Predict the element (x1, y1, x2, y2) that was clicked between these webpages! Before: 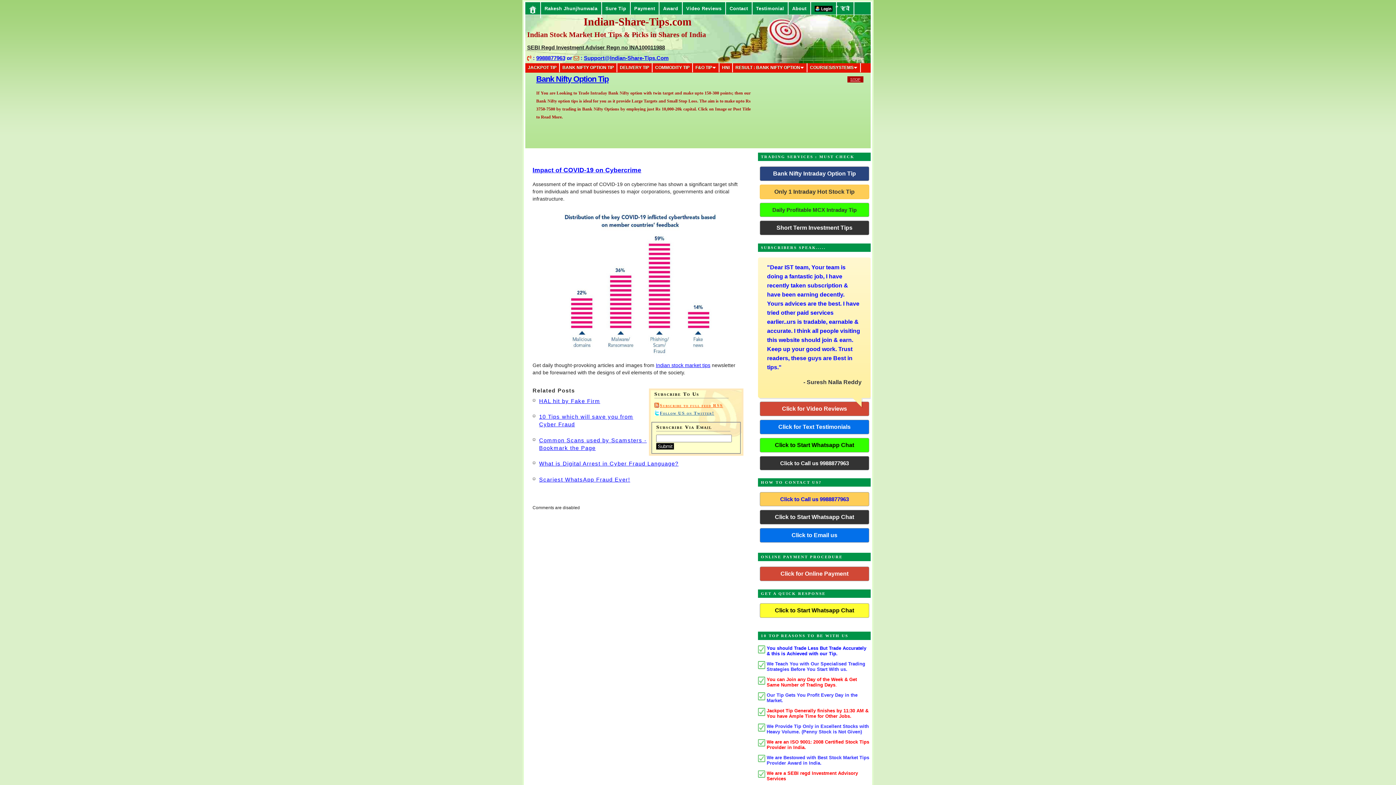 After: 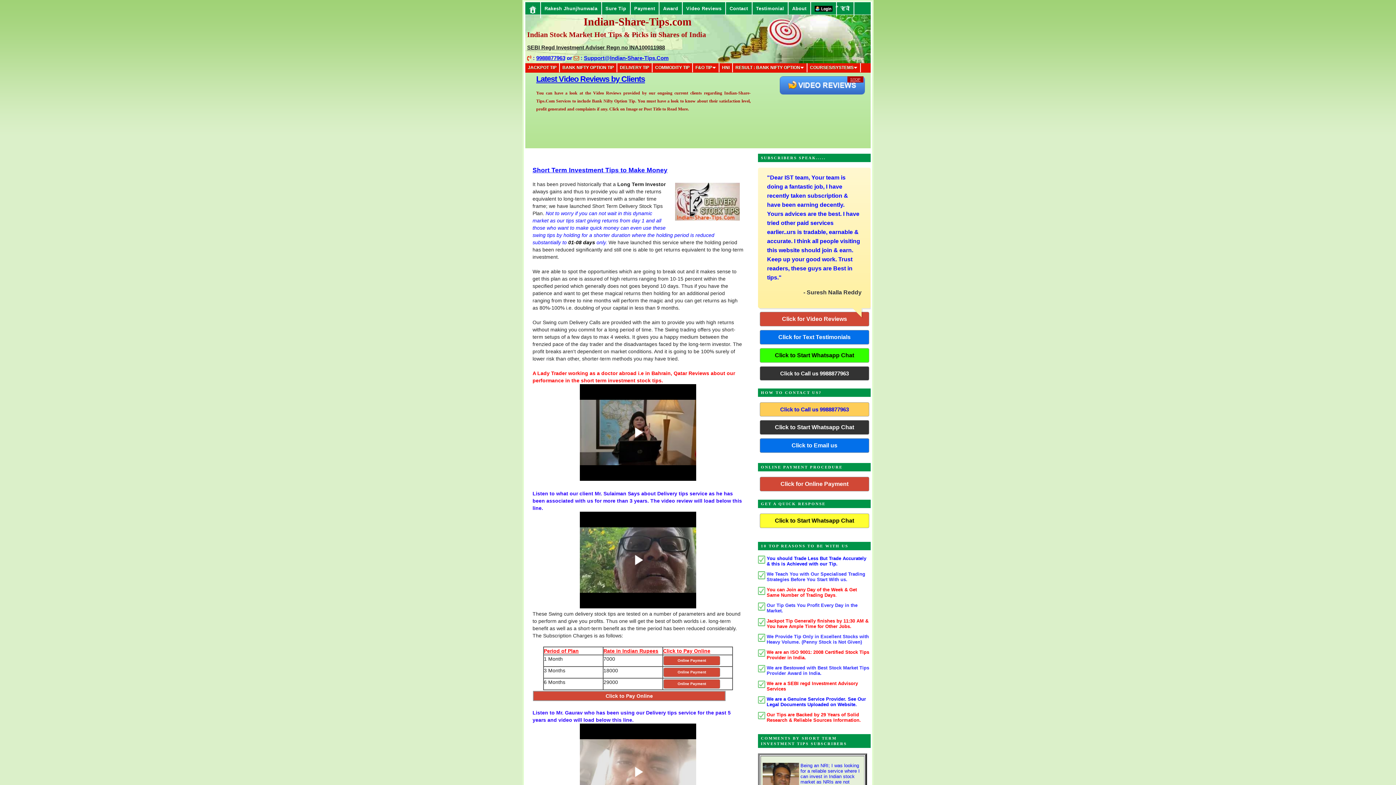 Action: bbox: (617, 63, 652, 72) label: DELIVERY TIP